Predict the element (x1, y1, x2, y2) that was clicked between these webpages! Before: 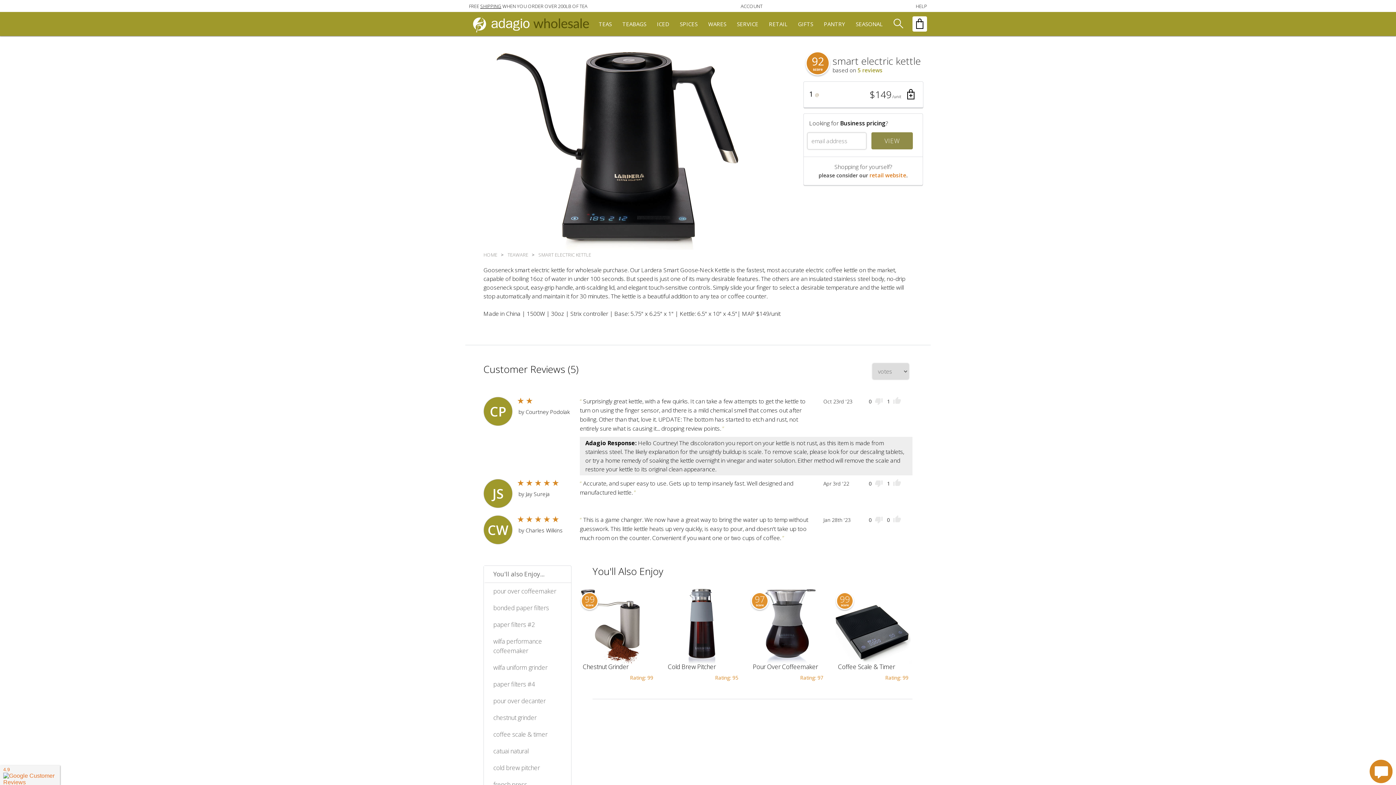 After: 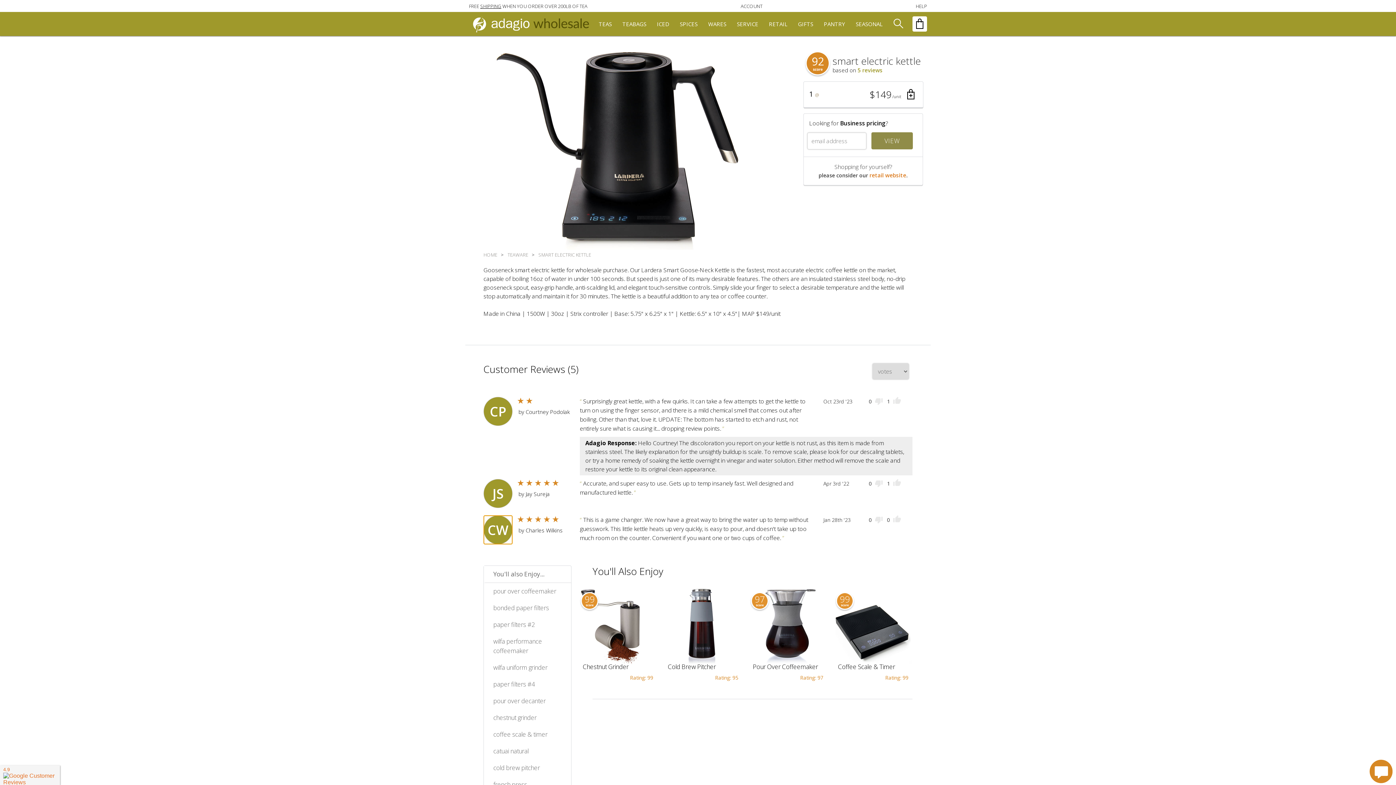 Action: bbox: (483, 515, 512, 544) label: user icon